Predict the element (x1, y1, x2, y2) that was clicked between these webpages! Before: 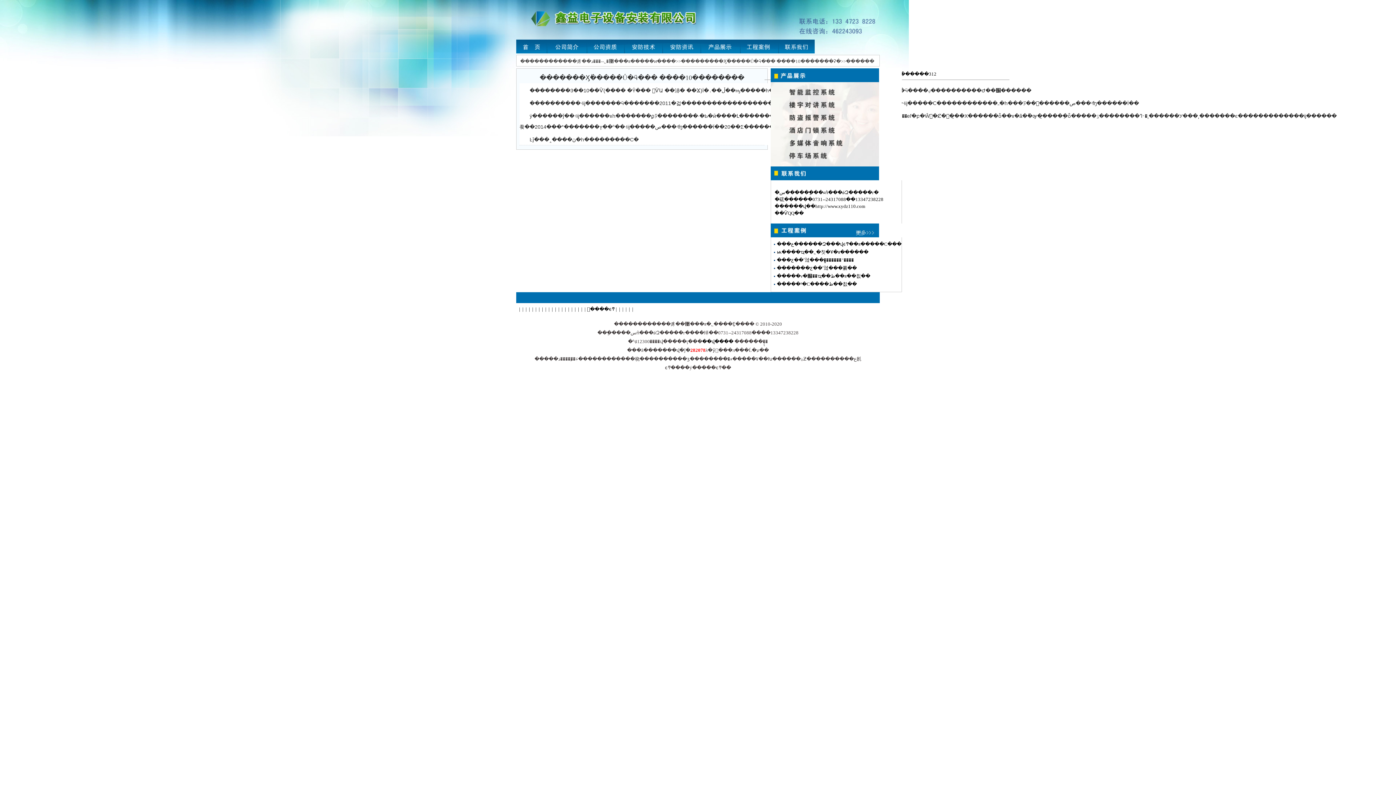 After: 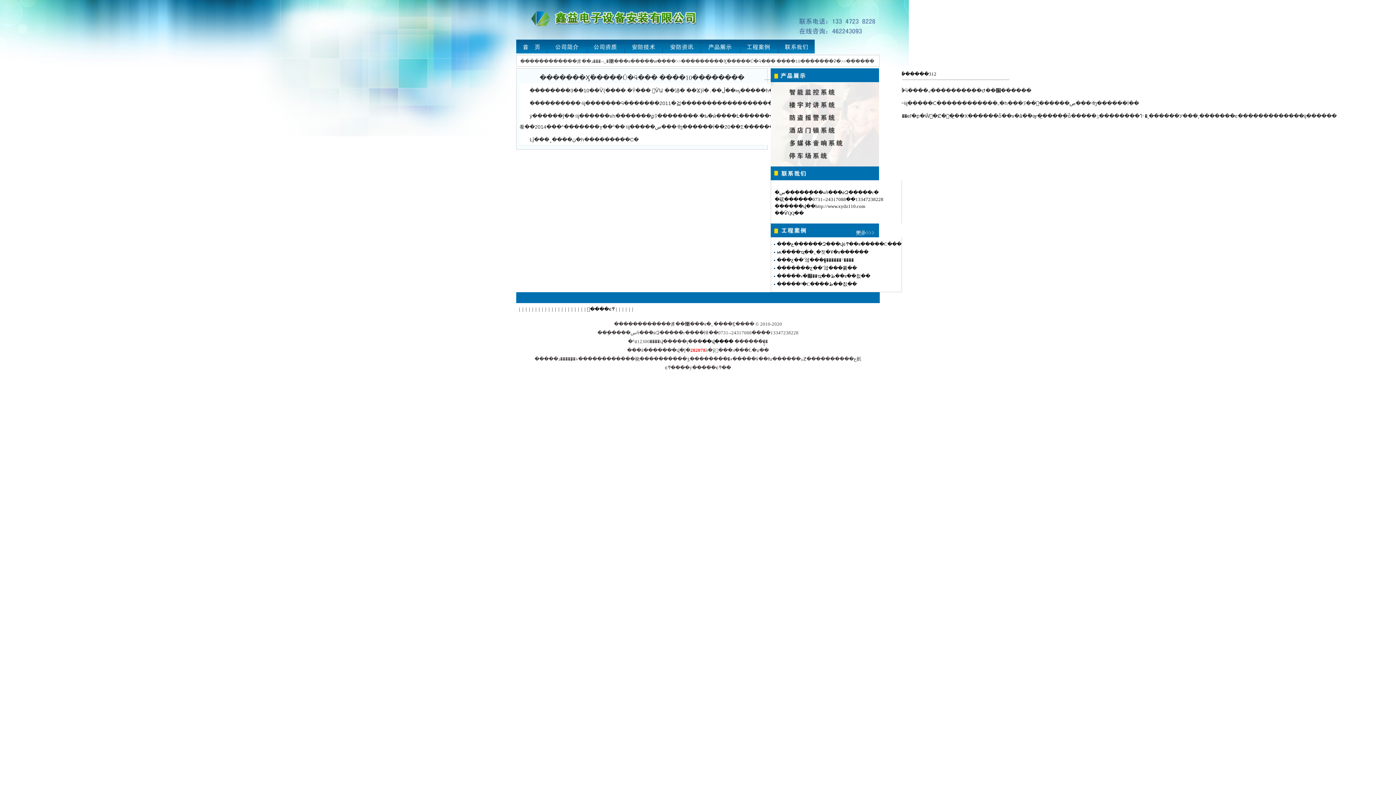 Action: bbox: (770, 145, 879, 151)